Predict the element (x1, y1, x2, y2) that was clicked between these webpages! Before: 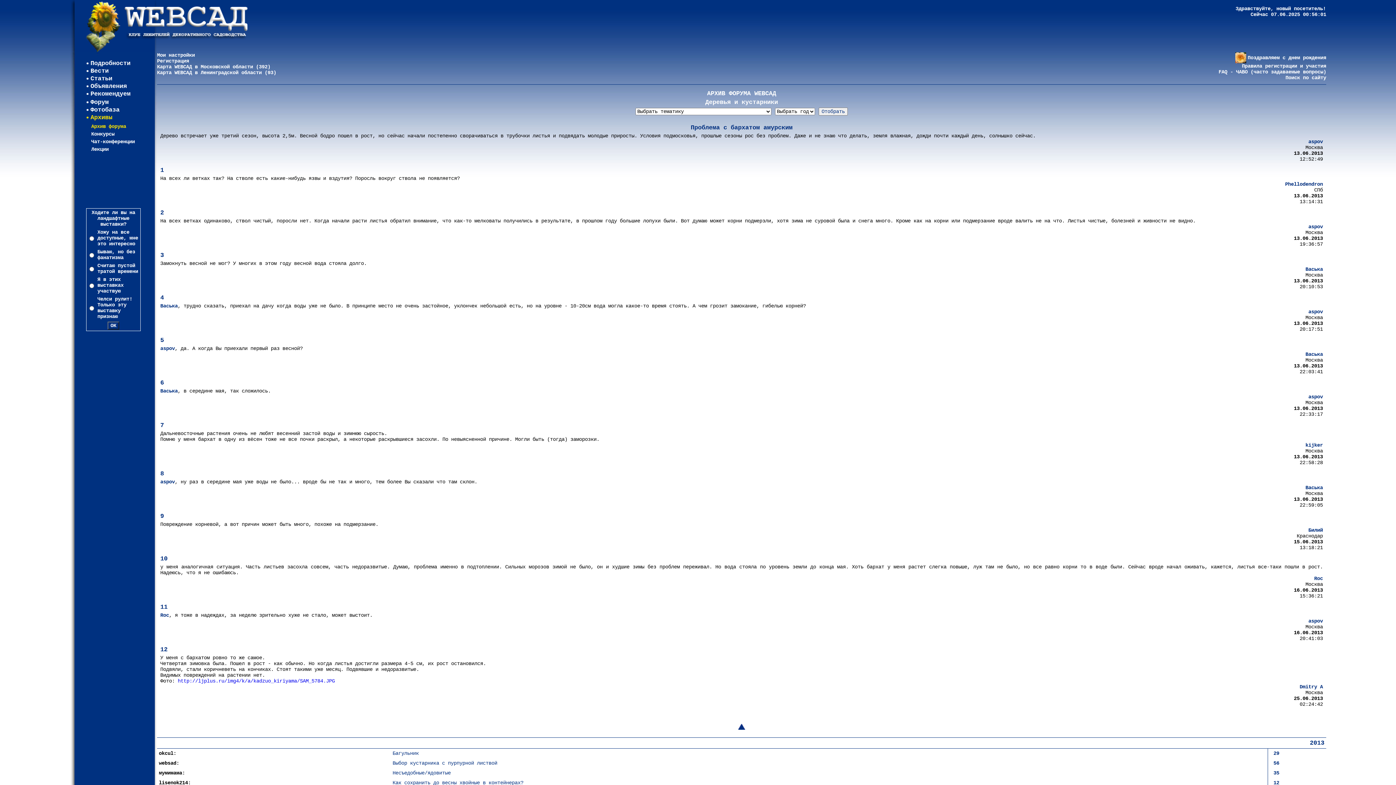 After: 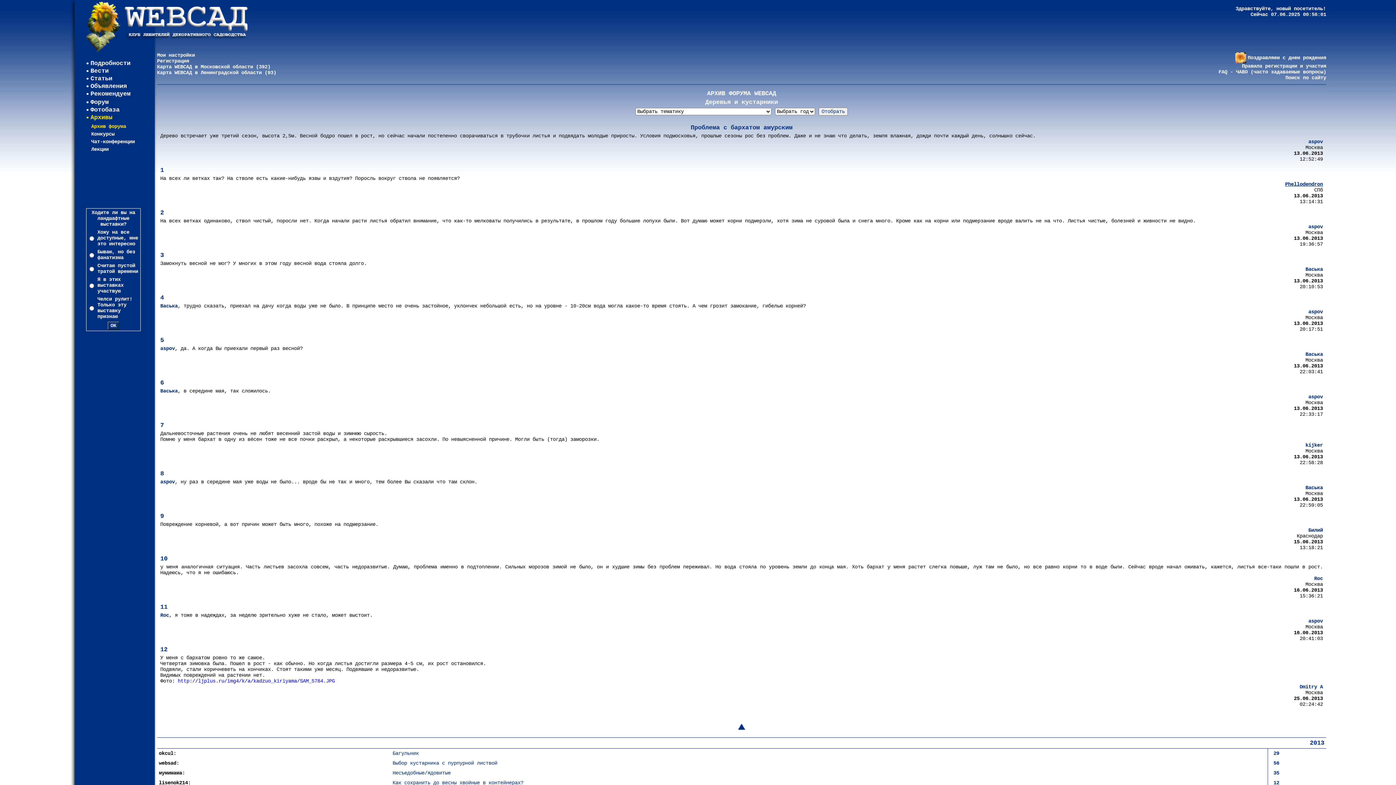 Action: bbox: (1285, 181, 1323, 187) label: Phellodendron